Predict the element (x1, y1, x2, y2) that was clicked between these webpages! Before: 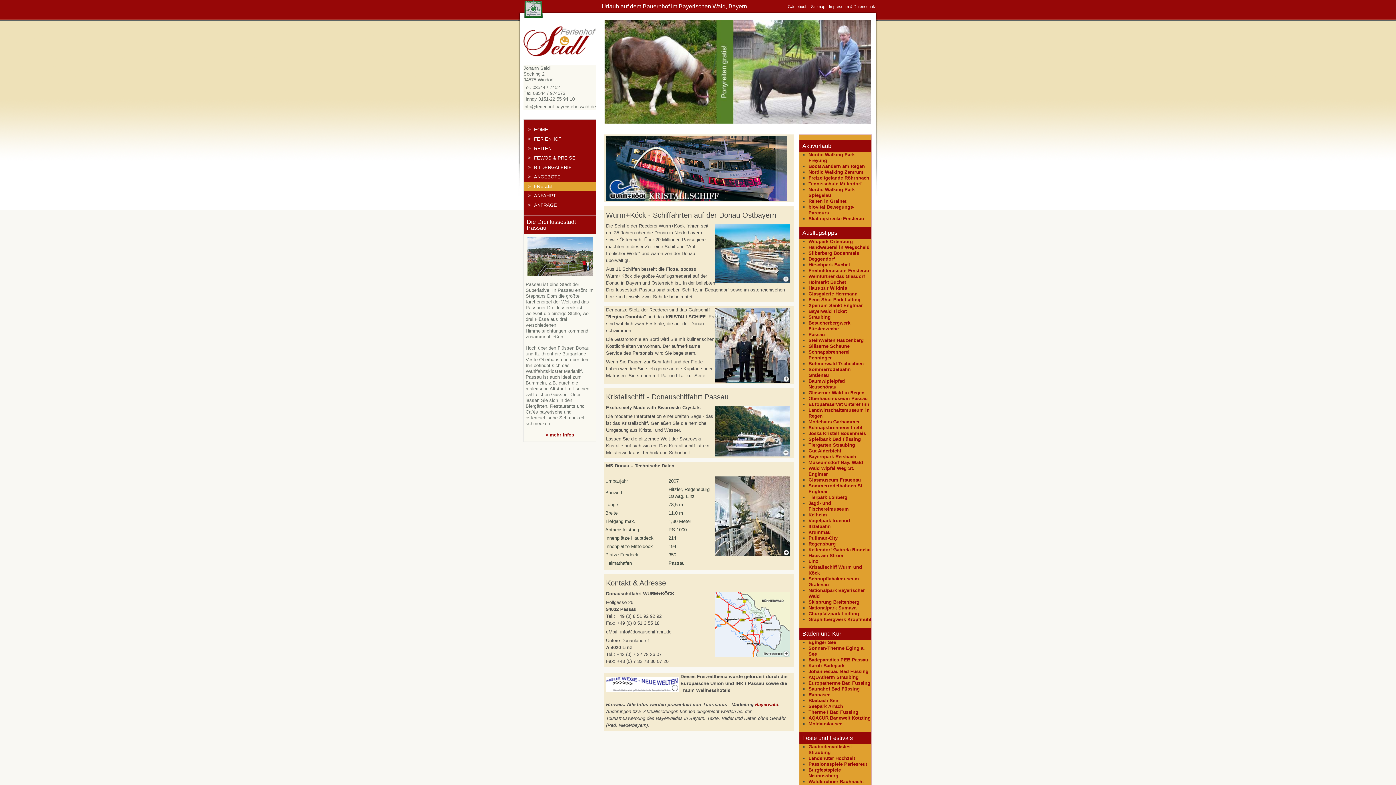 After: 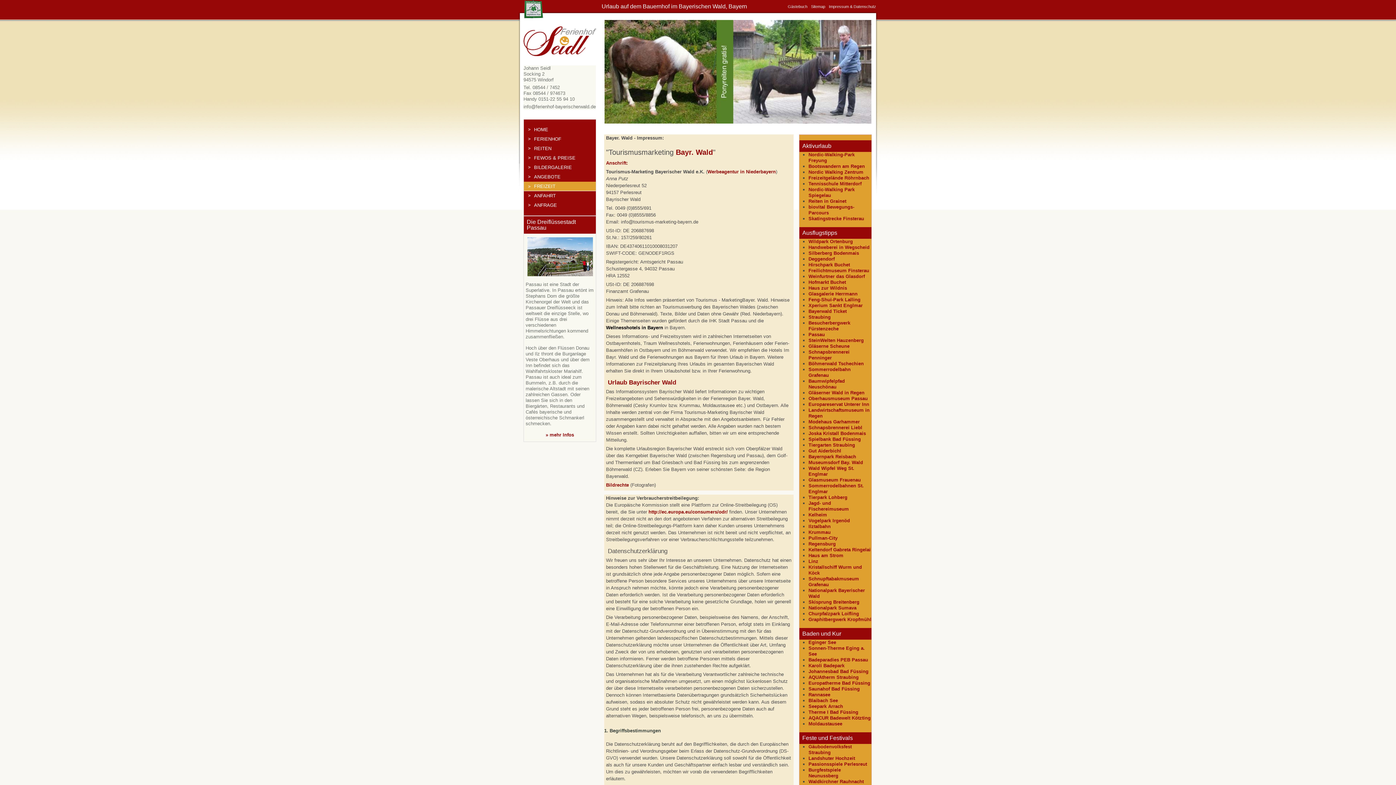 Action: bbox: (755, 702, 778, 707) label: Bayerwald